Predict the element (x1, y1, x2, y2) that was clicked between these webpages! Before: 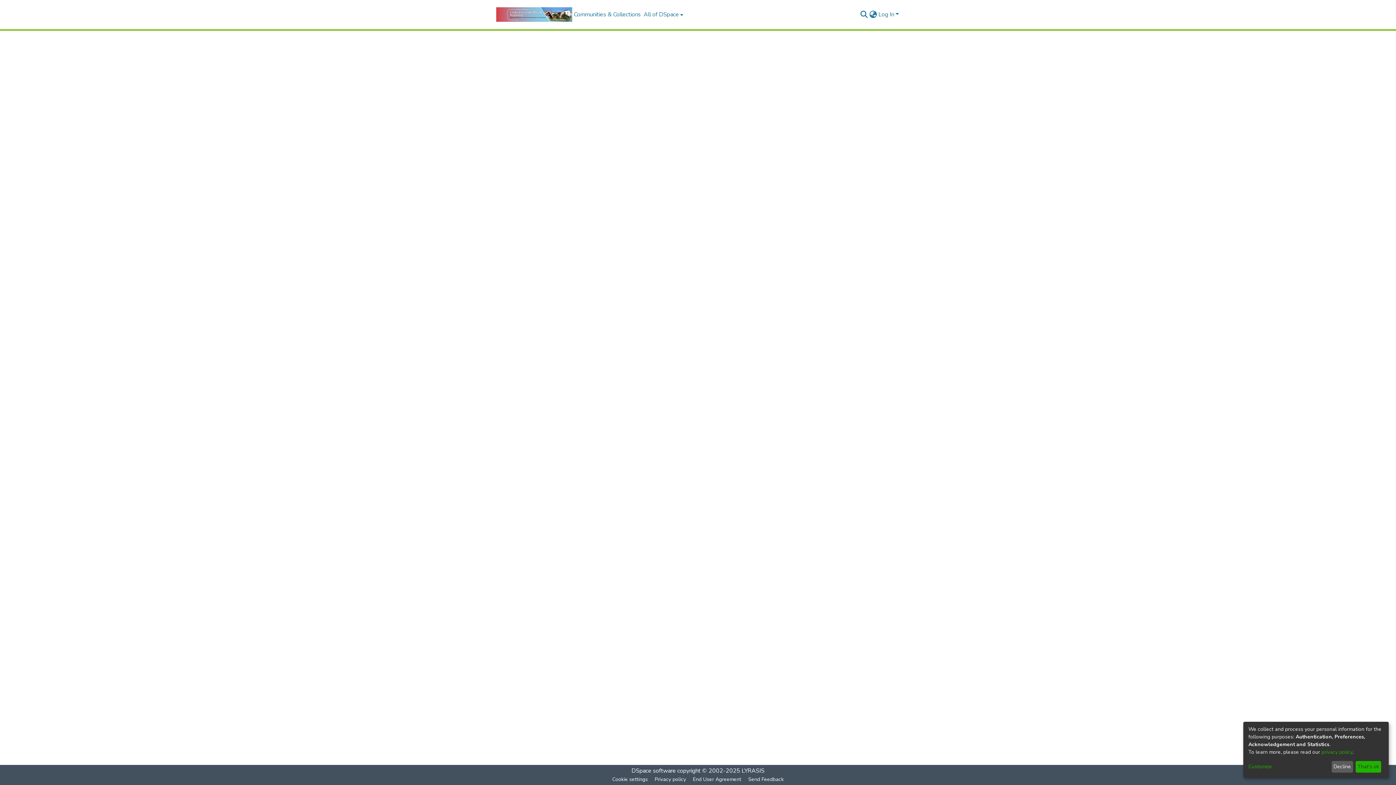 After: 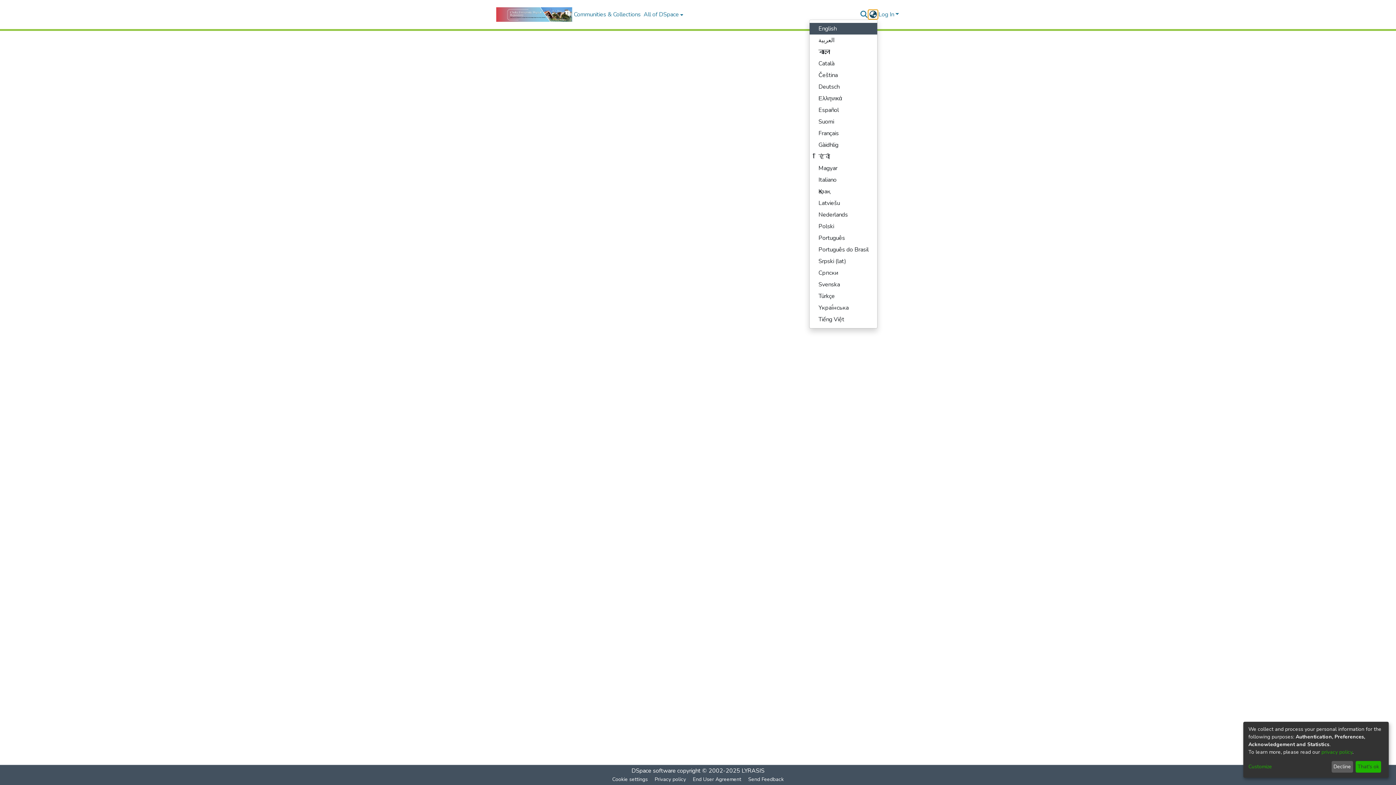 Action: label: Language switch bbox: (868, 10, 877, 18)